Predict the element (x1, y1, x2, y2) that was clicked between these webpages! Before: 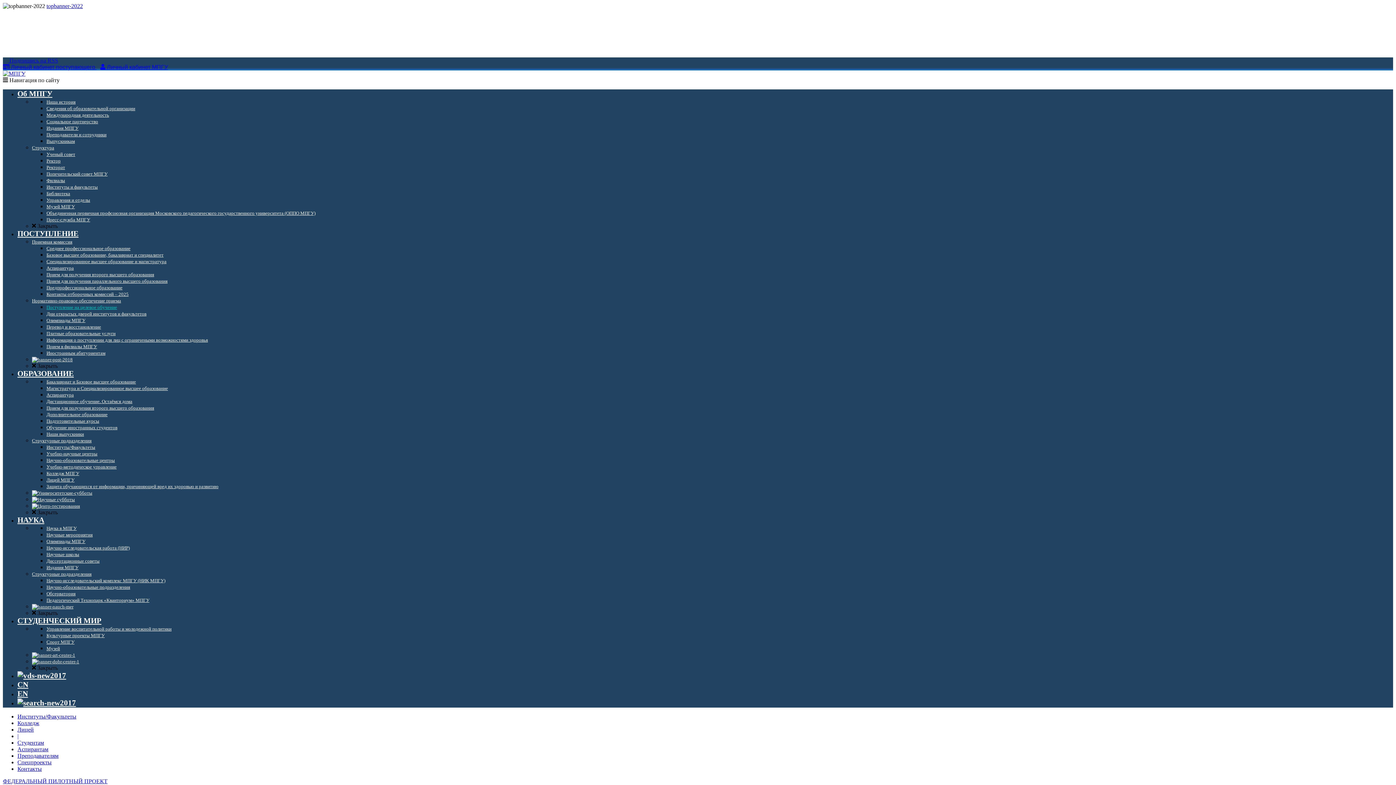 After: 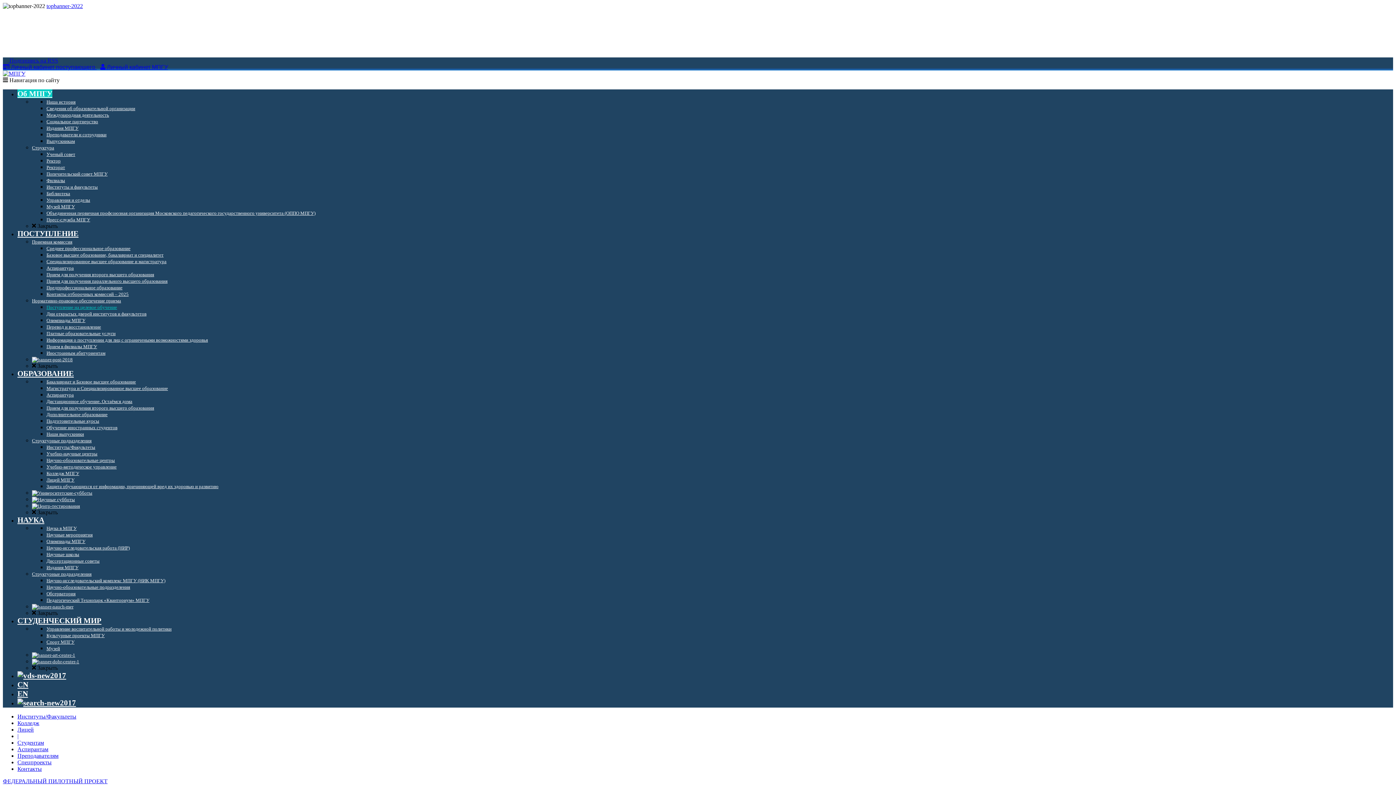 Action: bbox: (46, 217, 90, 222) label: Пресс-служба МПГУ